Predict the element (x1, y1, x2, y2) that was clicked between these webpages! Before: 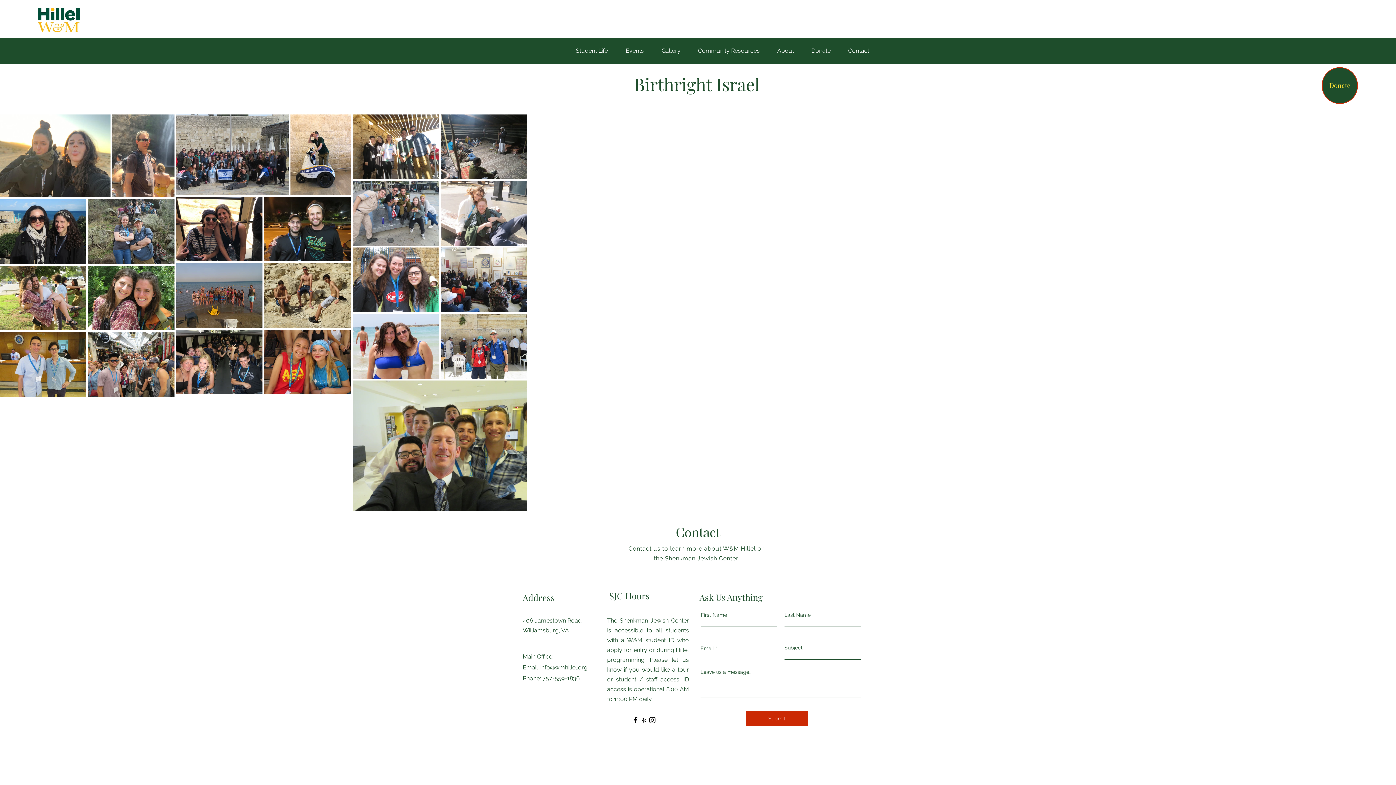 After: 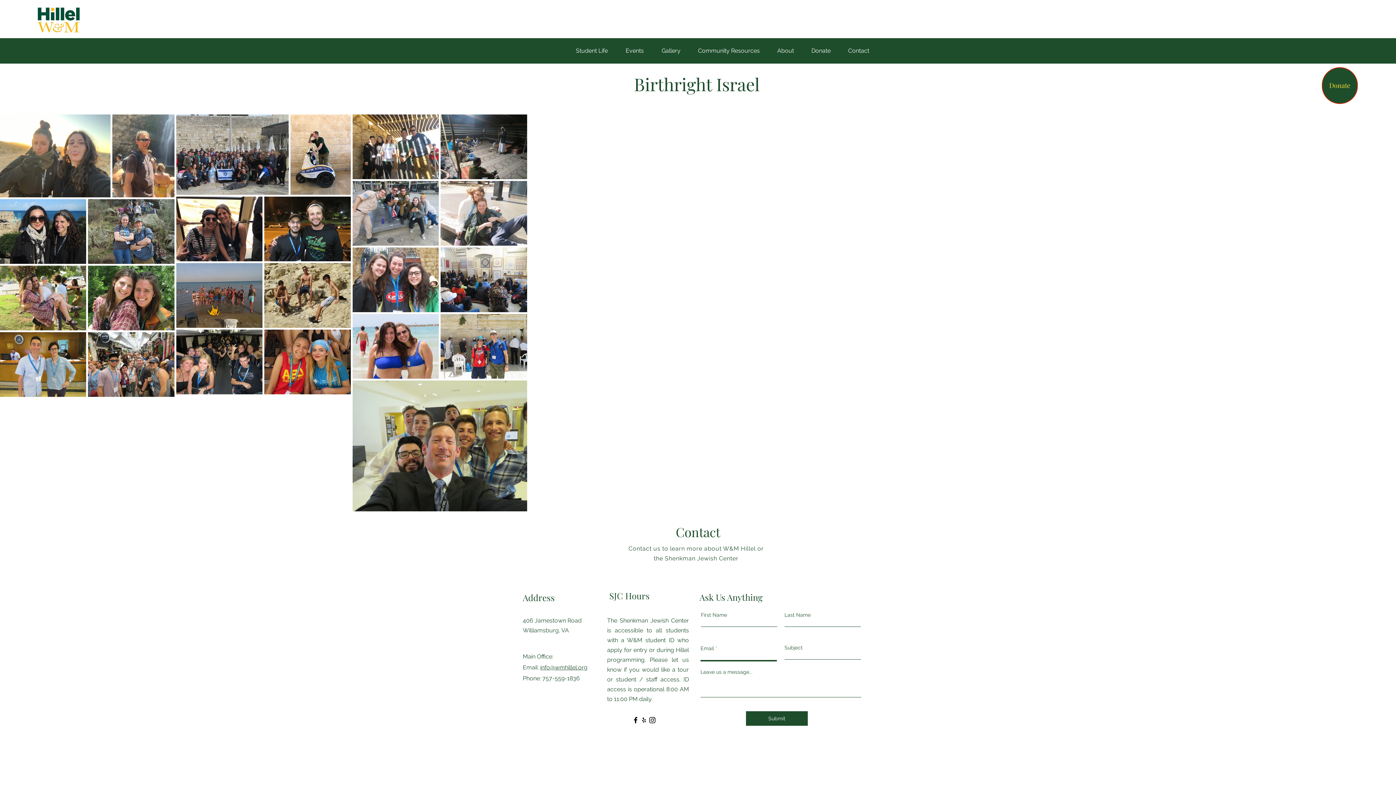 Action: label: Submit bbox: (746, 711, 808, 726)